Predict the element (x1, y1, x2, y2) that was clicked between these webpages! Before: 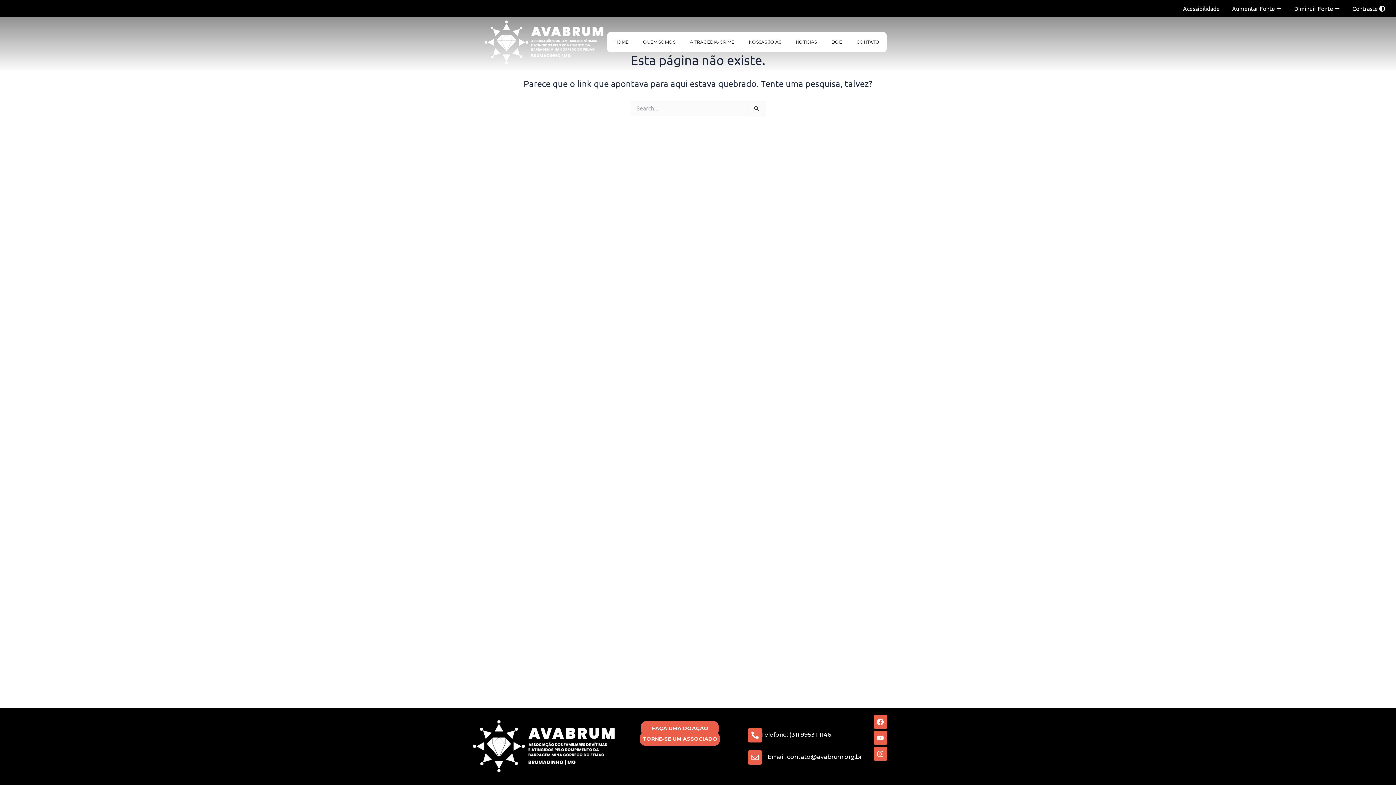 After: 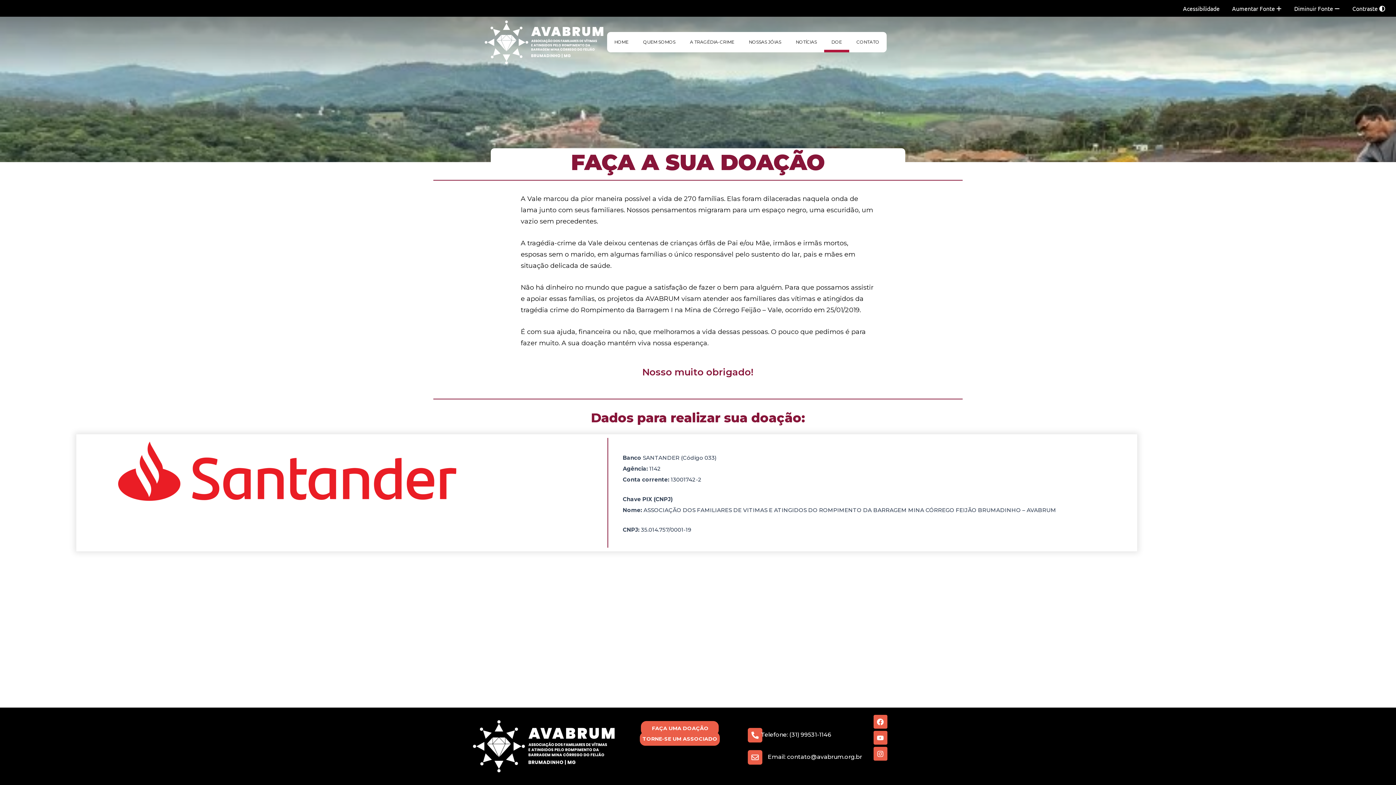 Action: bbox: (824, 31, 849, 52) label: DOE